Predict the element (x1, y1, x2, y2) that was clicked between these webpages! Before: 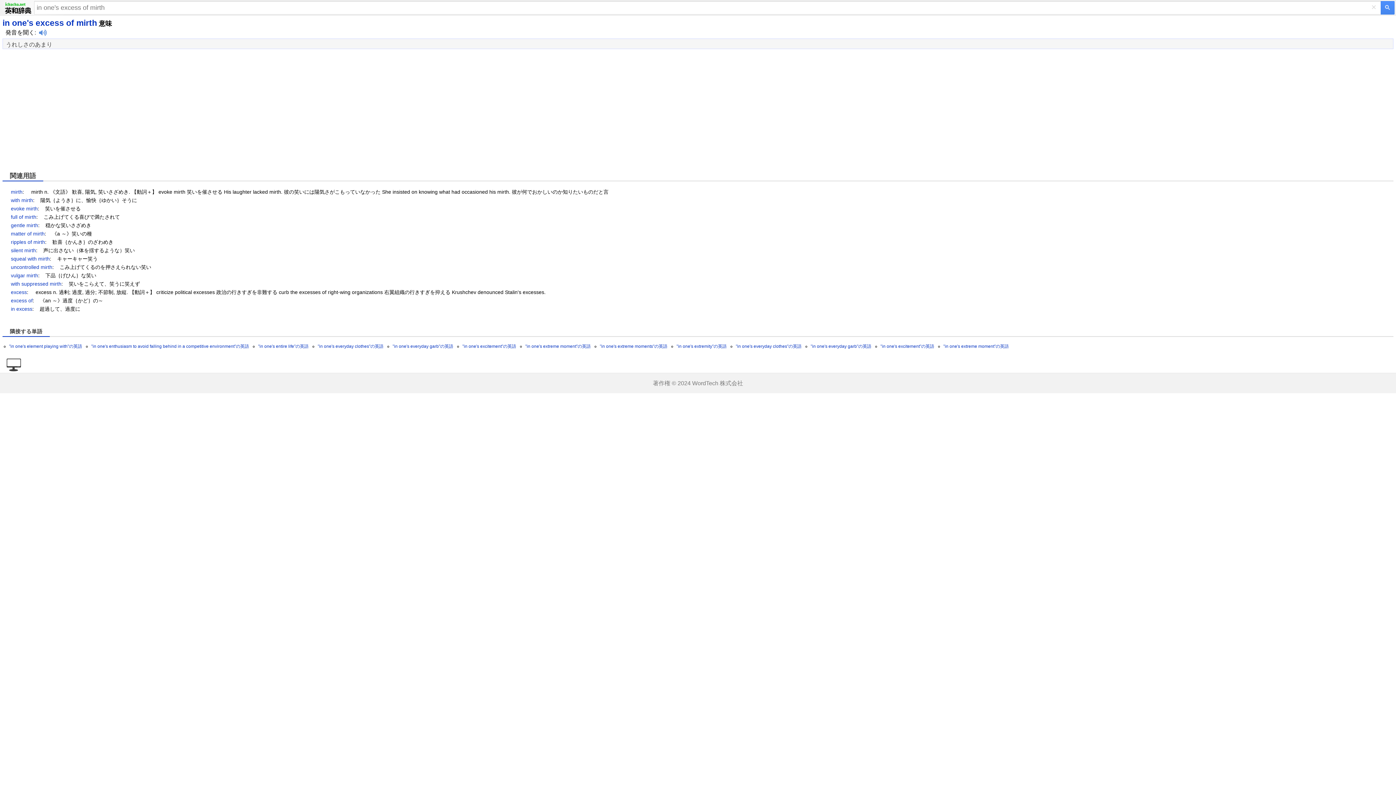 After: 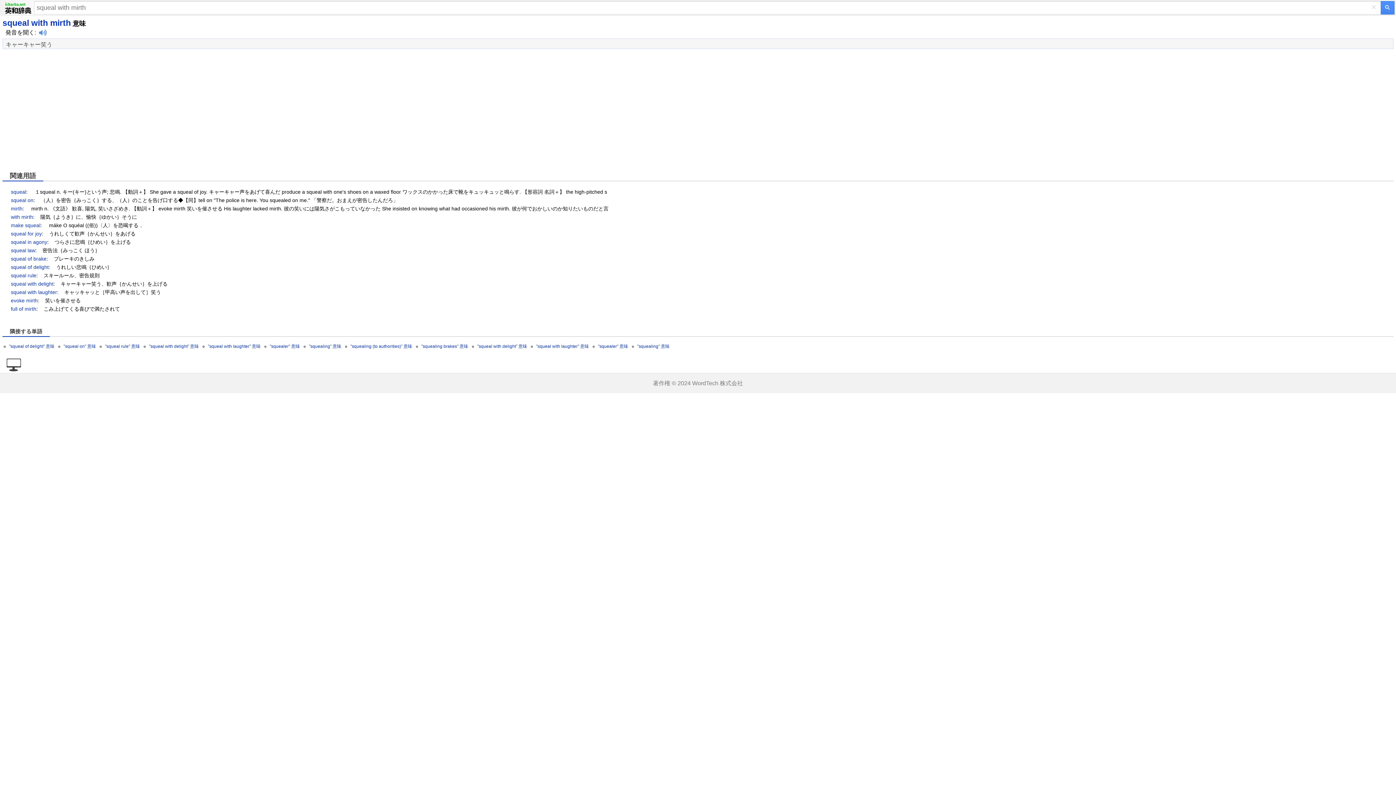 Action: label: squeal with mirth bbox: (10, 256, 49, 261)